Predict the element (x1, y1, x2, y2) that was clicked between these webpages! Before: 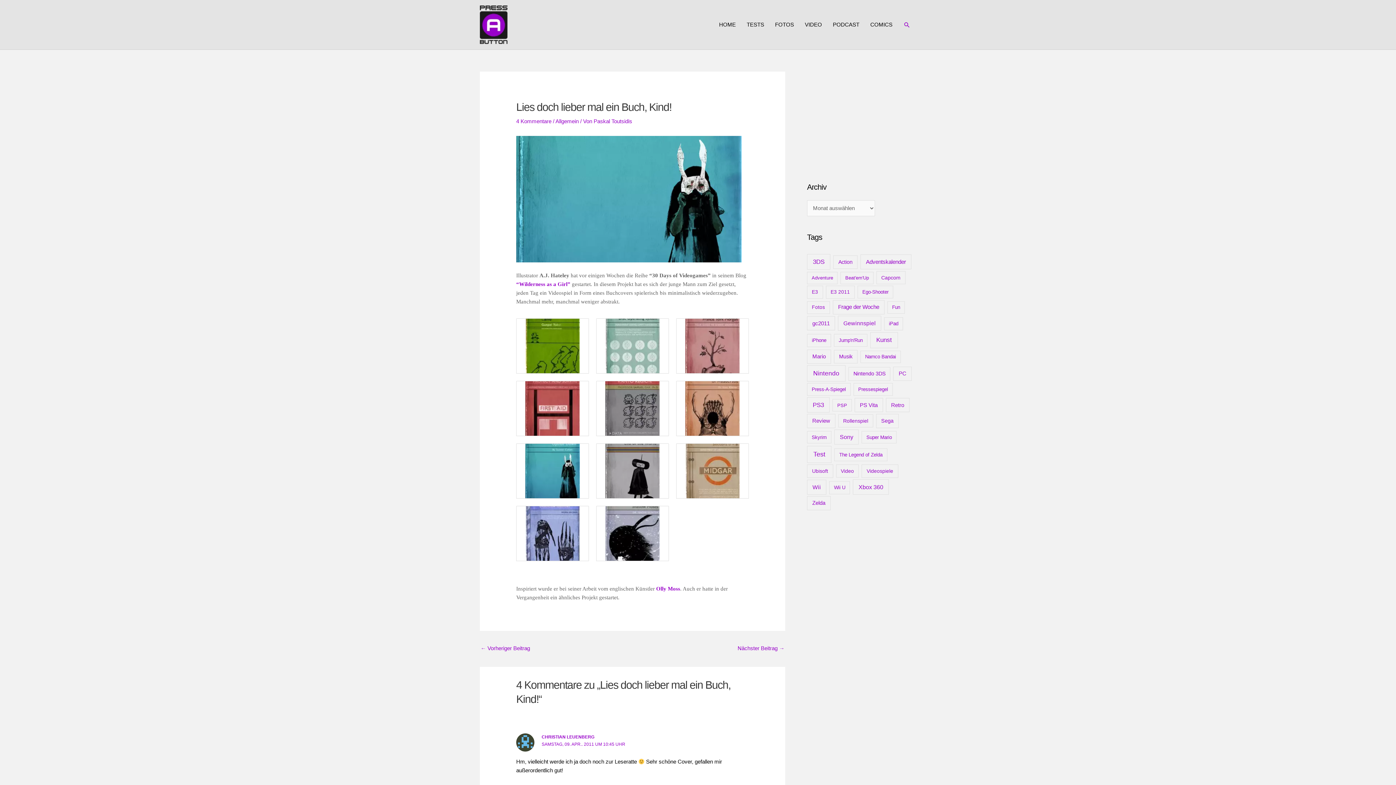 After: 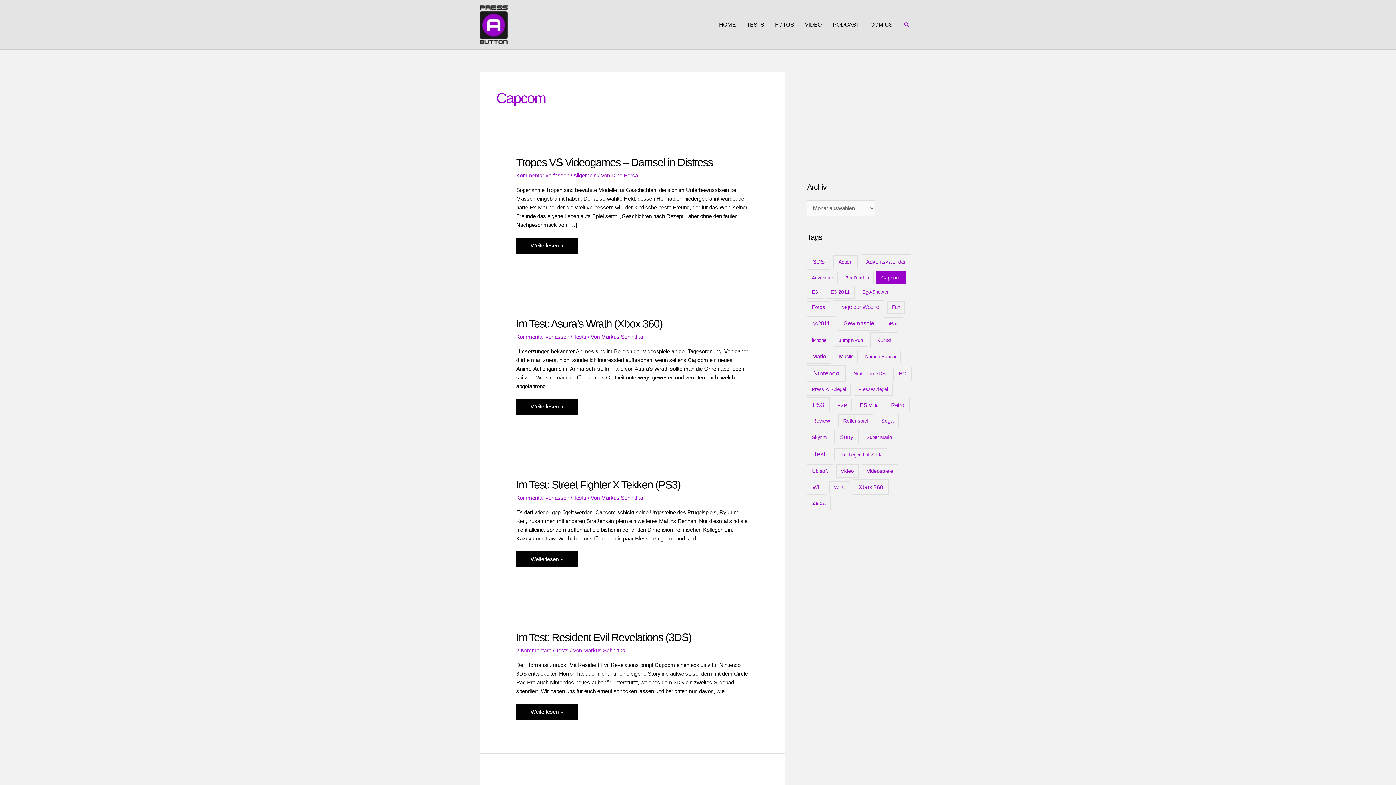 Action: bbox: (876, 271, 905, 284) label: Capcom (12 Einträge)